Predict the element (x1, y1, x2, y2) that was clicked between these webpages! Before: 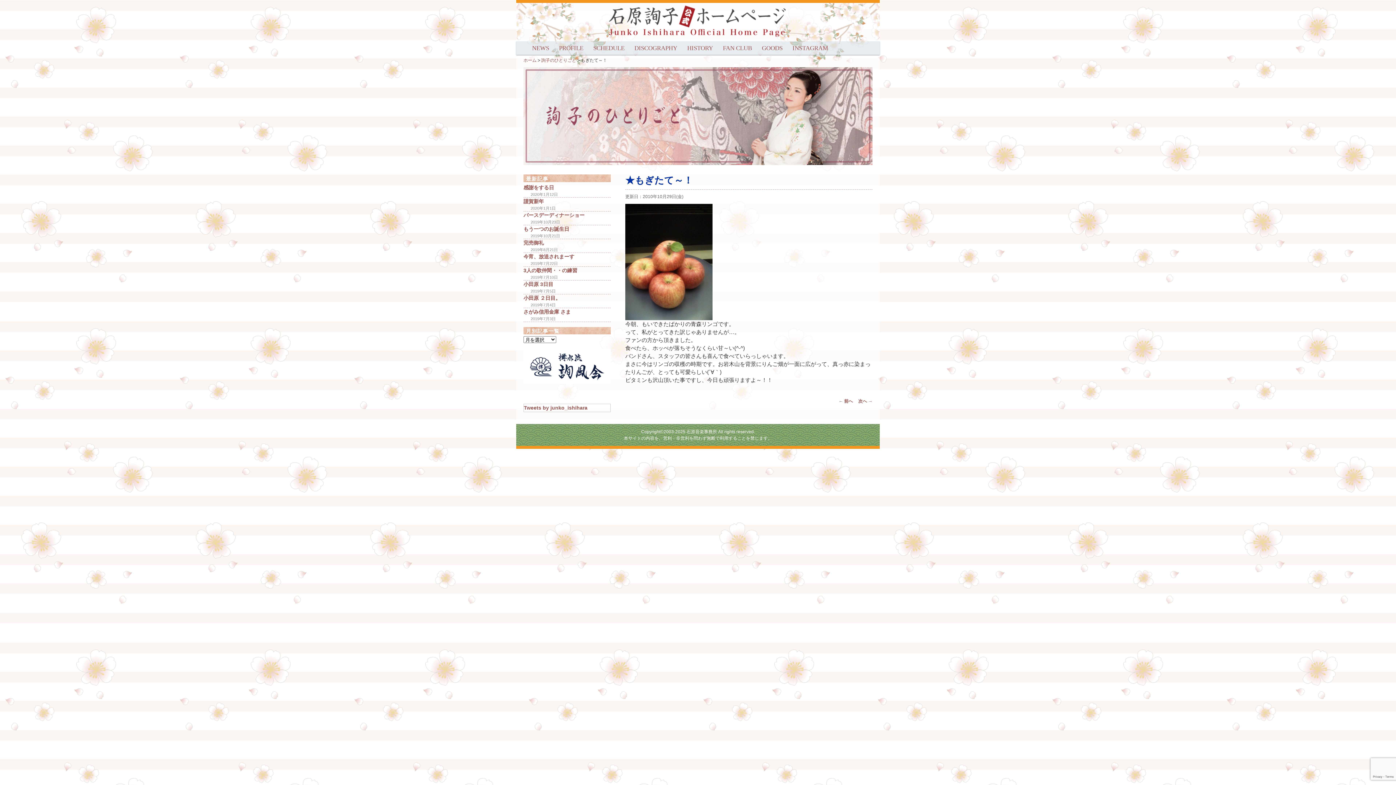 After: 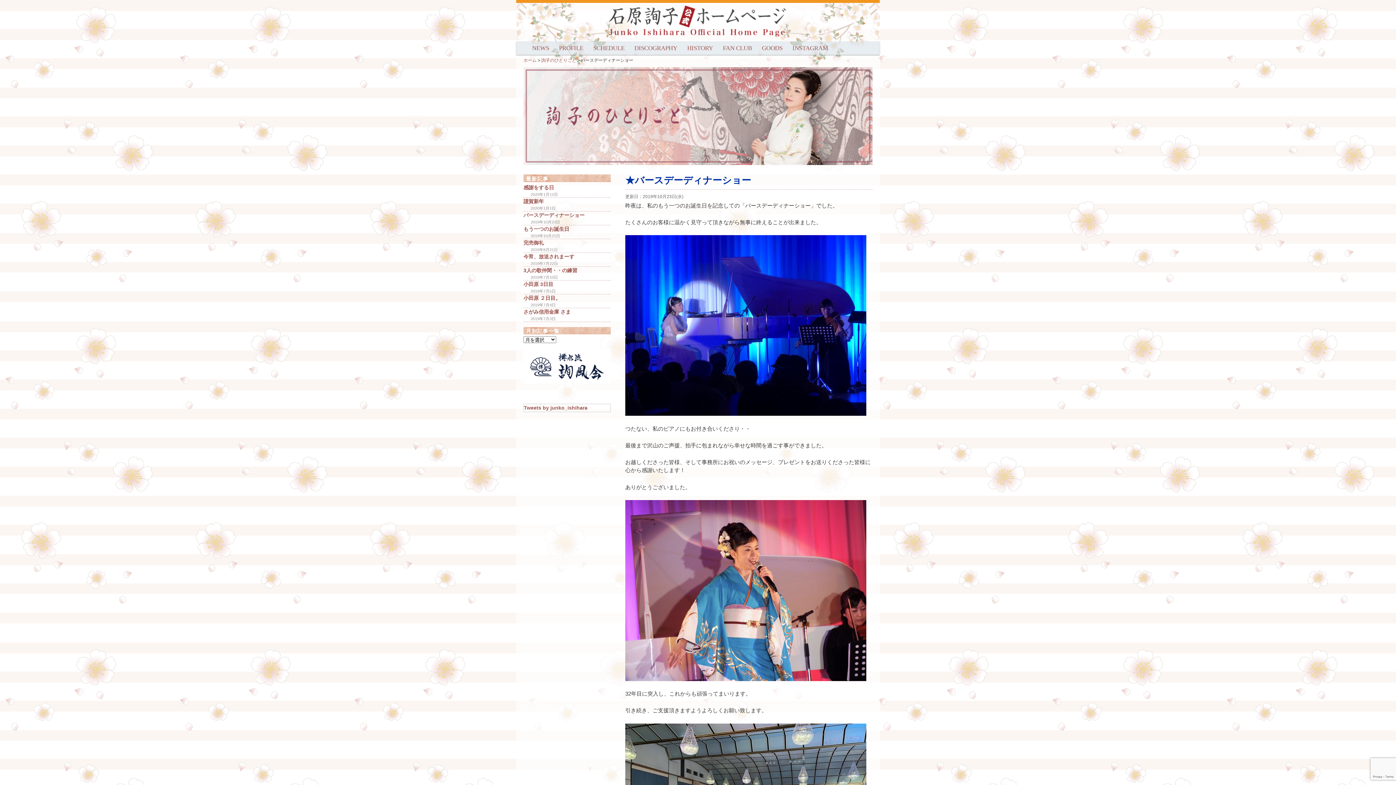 Action: bbox: (523, 212, 584, 218) label: バースデーディナーショー